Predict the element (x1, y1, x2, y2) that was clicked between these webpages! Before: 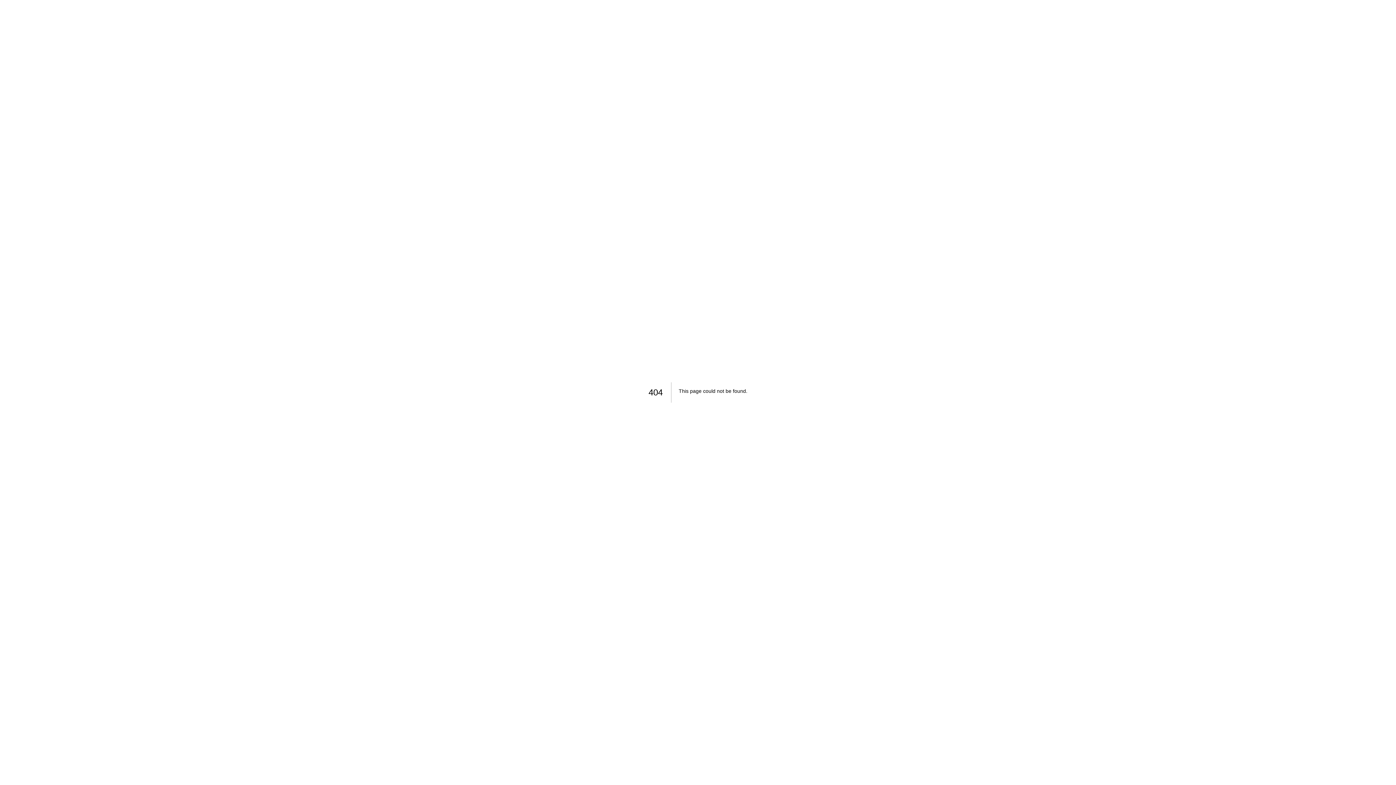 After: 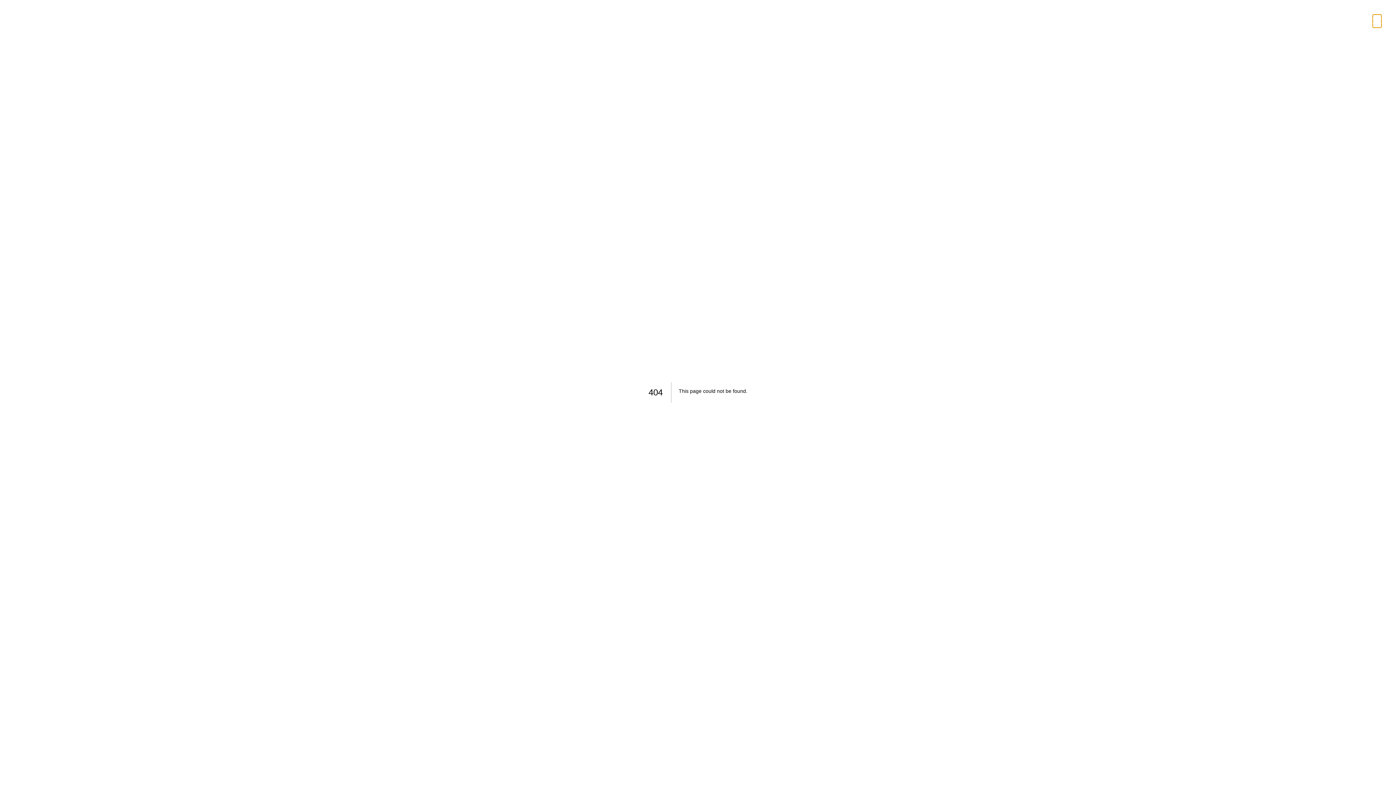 Action: bbox: (1373, 14, 1381, 27) label: Toggle navigation